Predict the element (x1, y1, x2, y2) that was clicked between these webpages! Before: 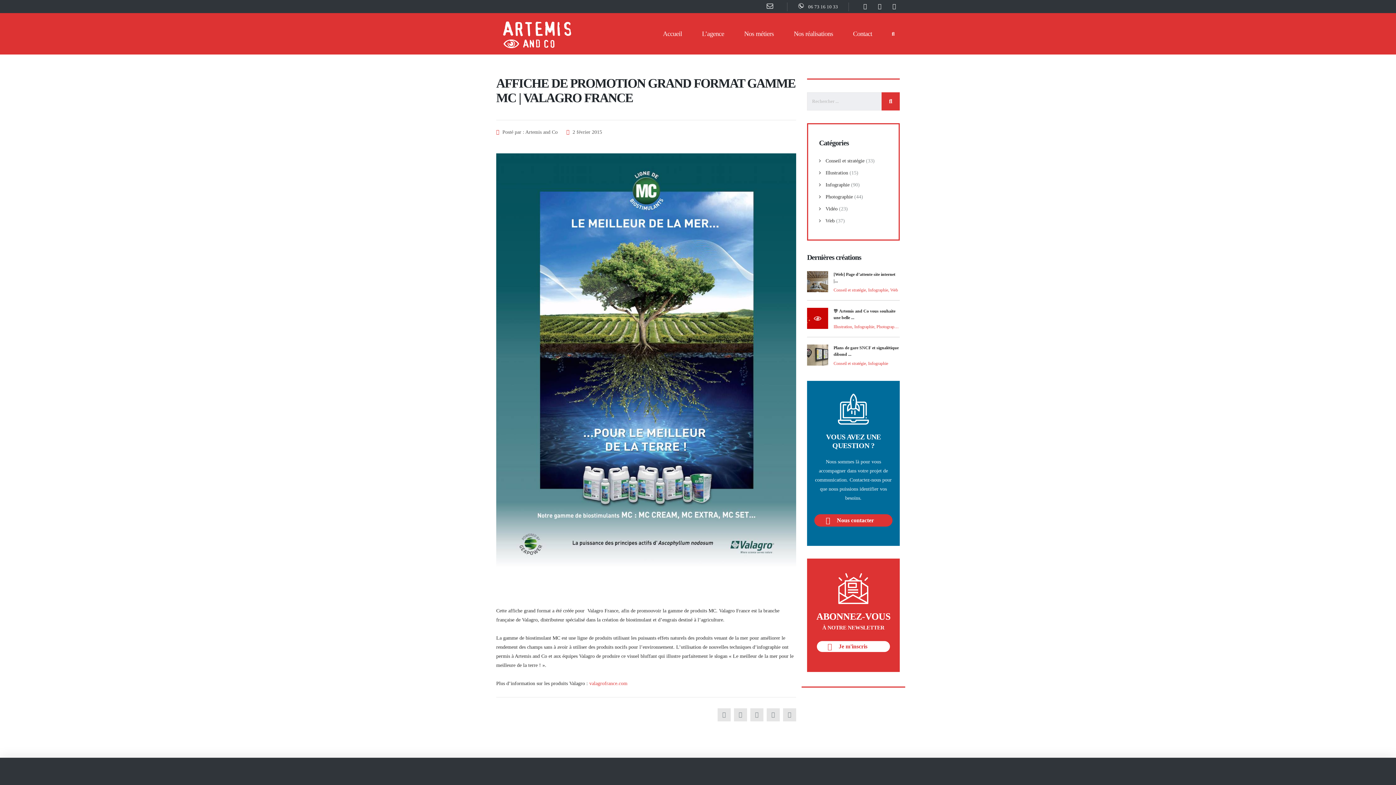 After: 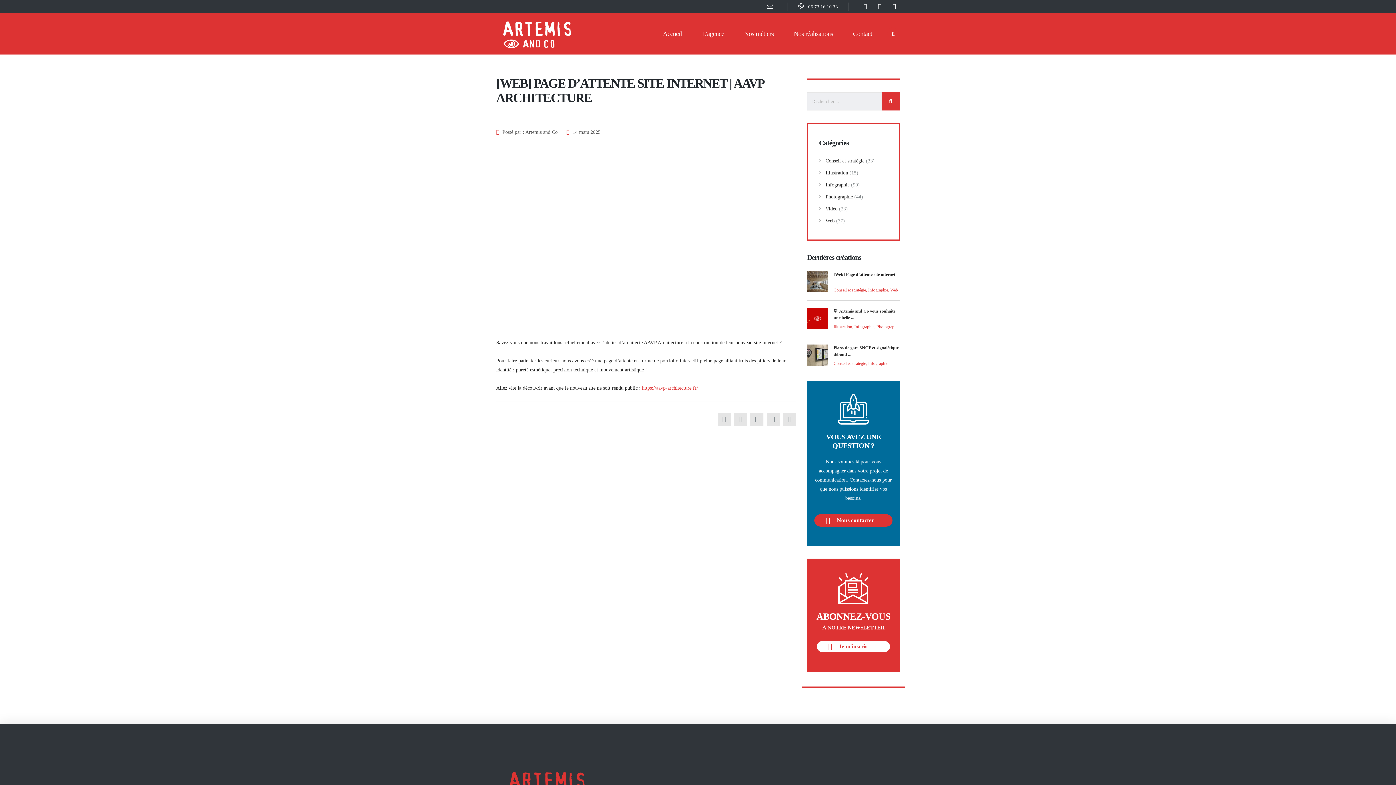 Action: label: [Web] Page d’attente site internet |...
Conseil et stratégie, Infographie, Web bbox: (807, 271, 900, 300)